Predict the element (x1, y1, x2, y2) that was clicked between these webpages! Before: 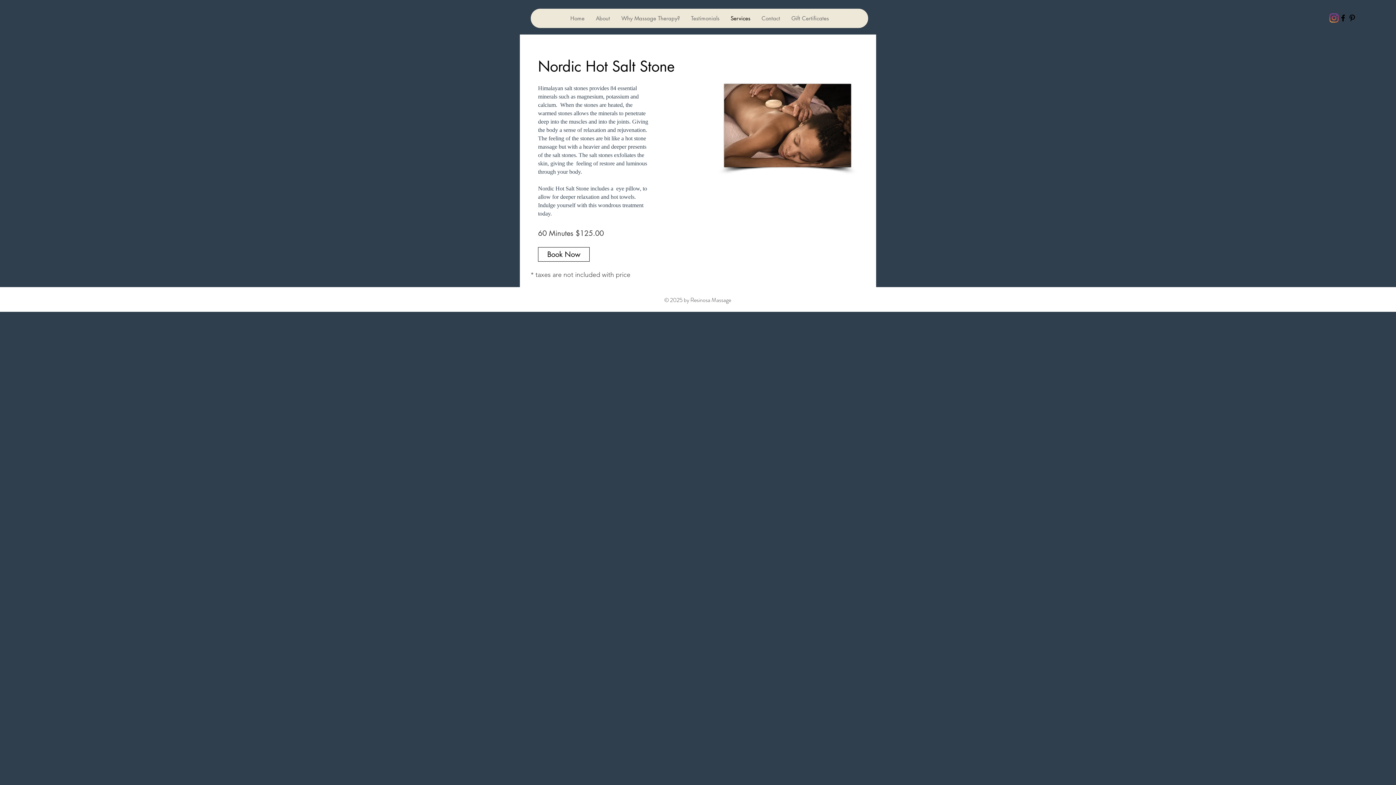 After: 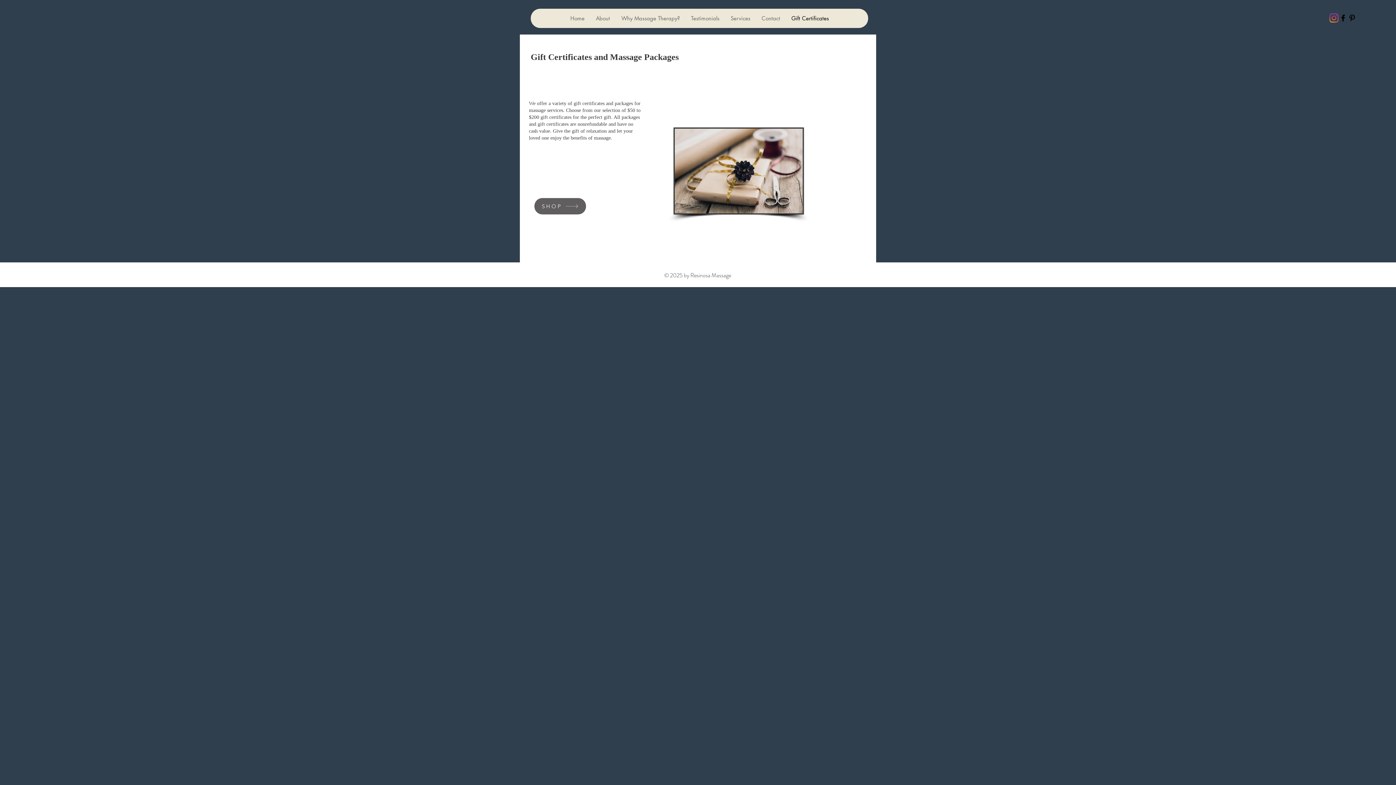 Action: label: Gift Certificates bbox: (785, 8, 834, 28)